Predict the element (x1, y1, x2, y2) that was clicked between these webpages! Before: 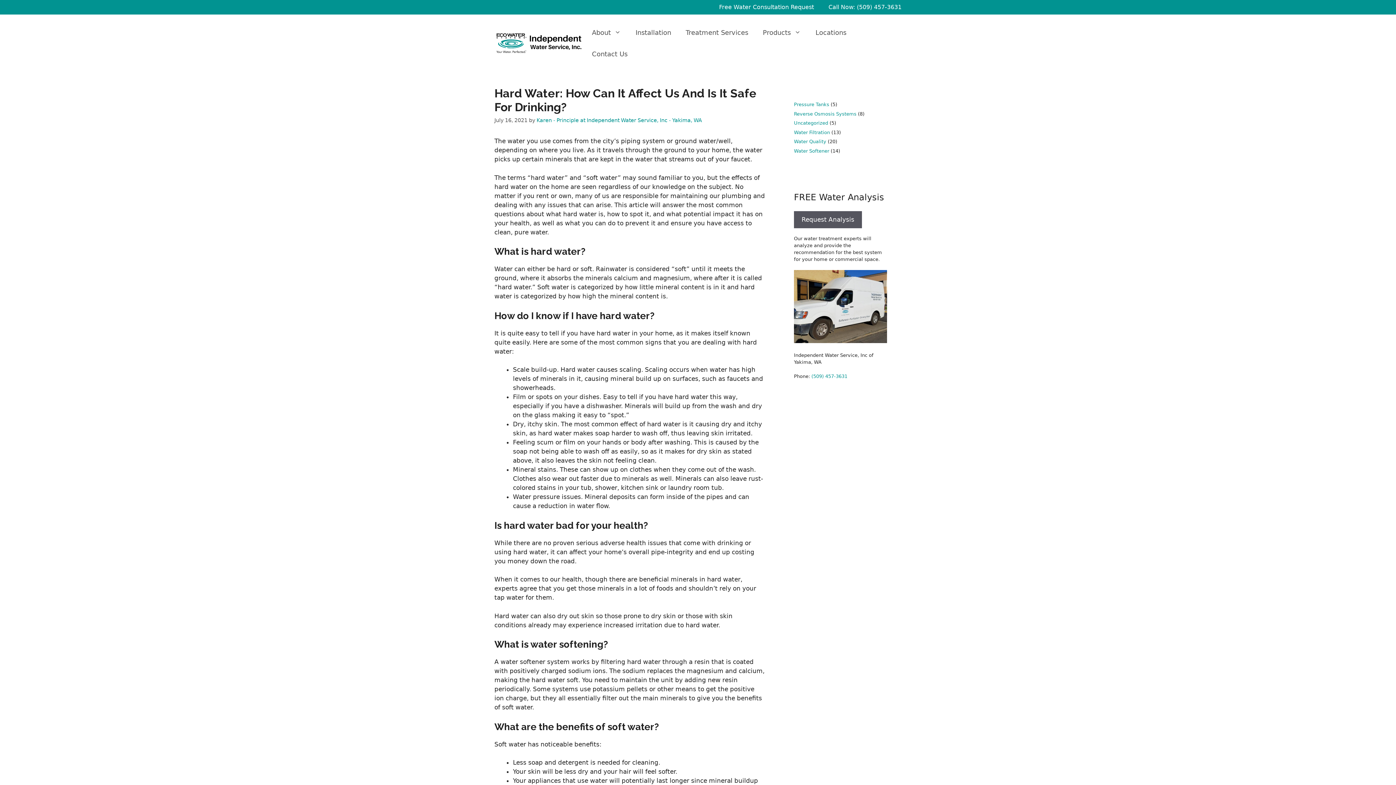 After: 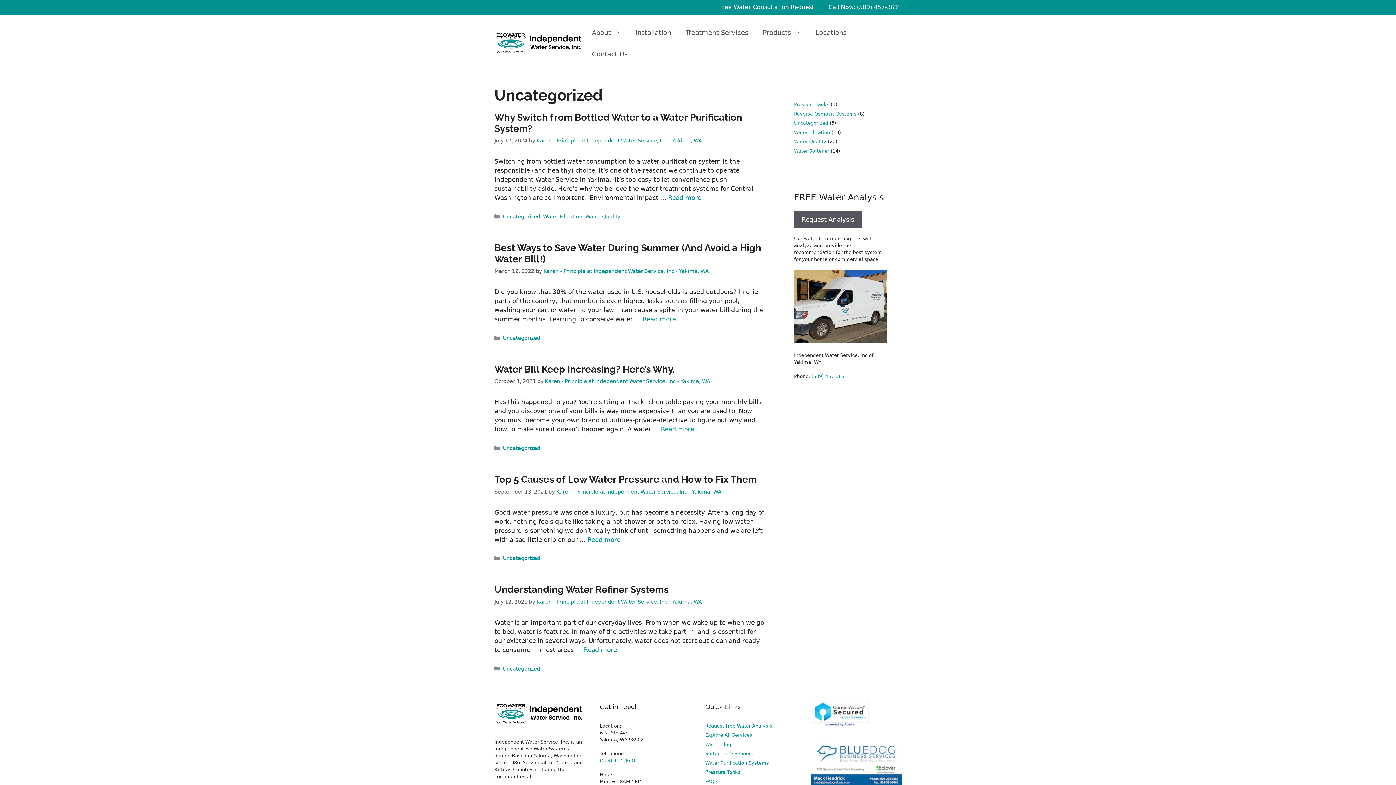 Action: bbox: (794, 120, 828, 125) label: Uncategorized